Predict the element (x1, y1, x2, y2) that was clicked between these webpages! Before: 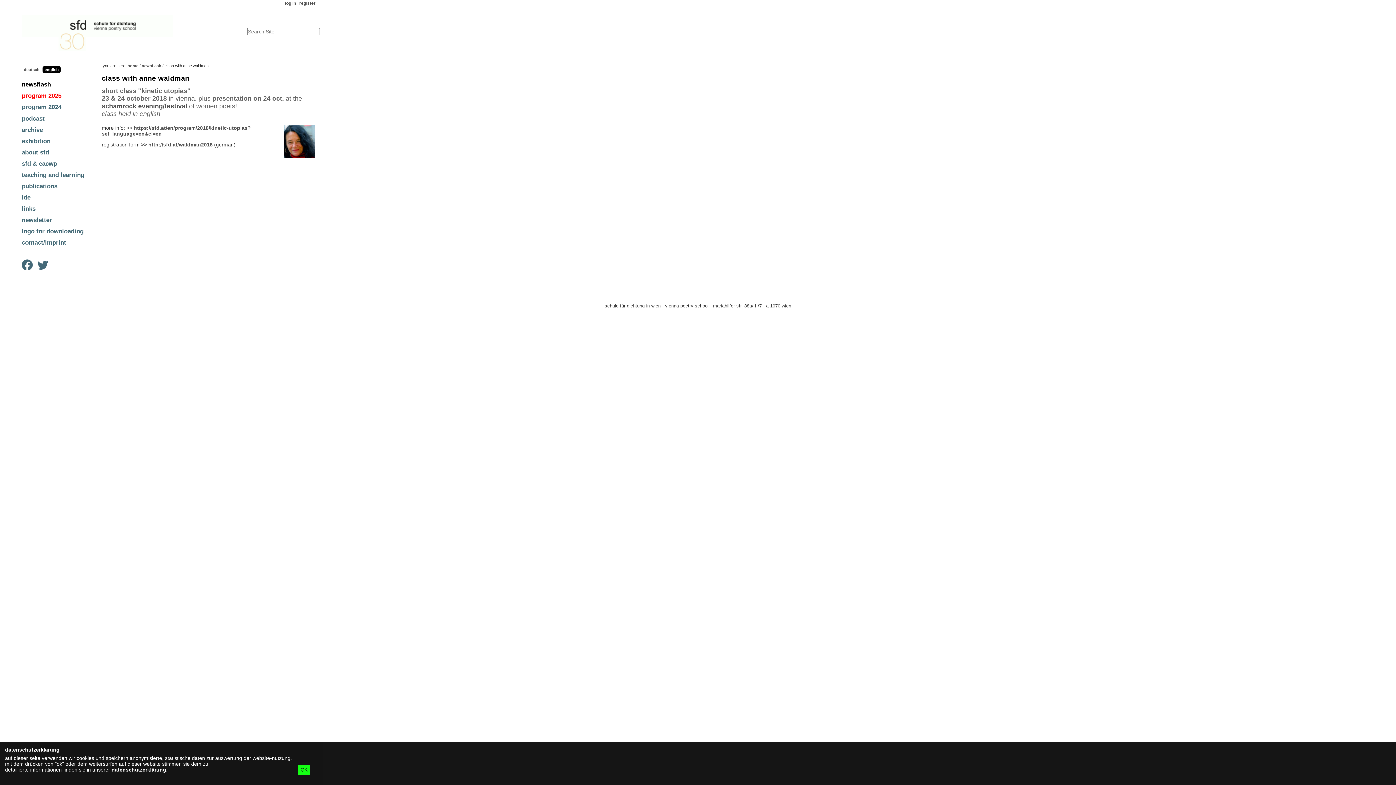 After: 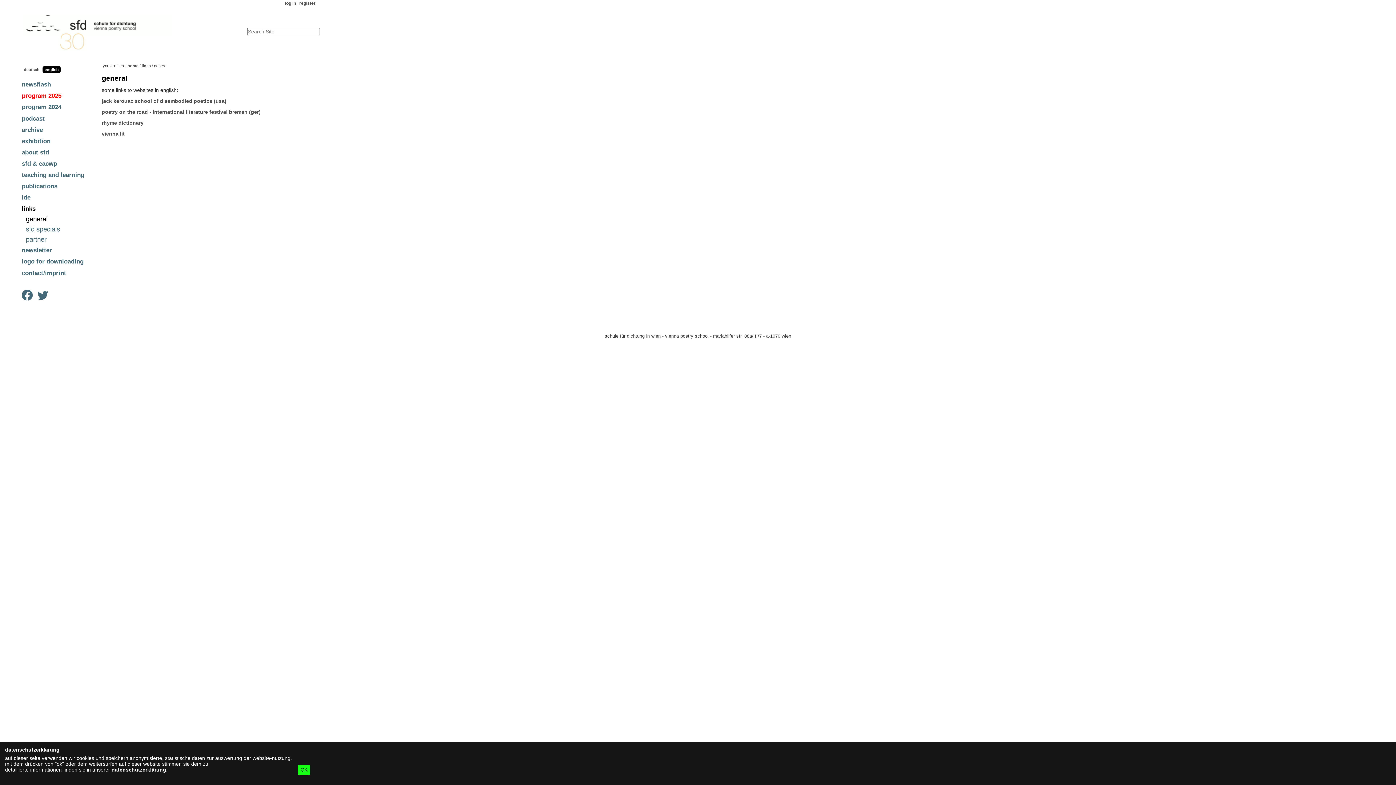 Action: bbox: (21, 205, 35, 212) label: links